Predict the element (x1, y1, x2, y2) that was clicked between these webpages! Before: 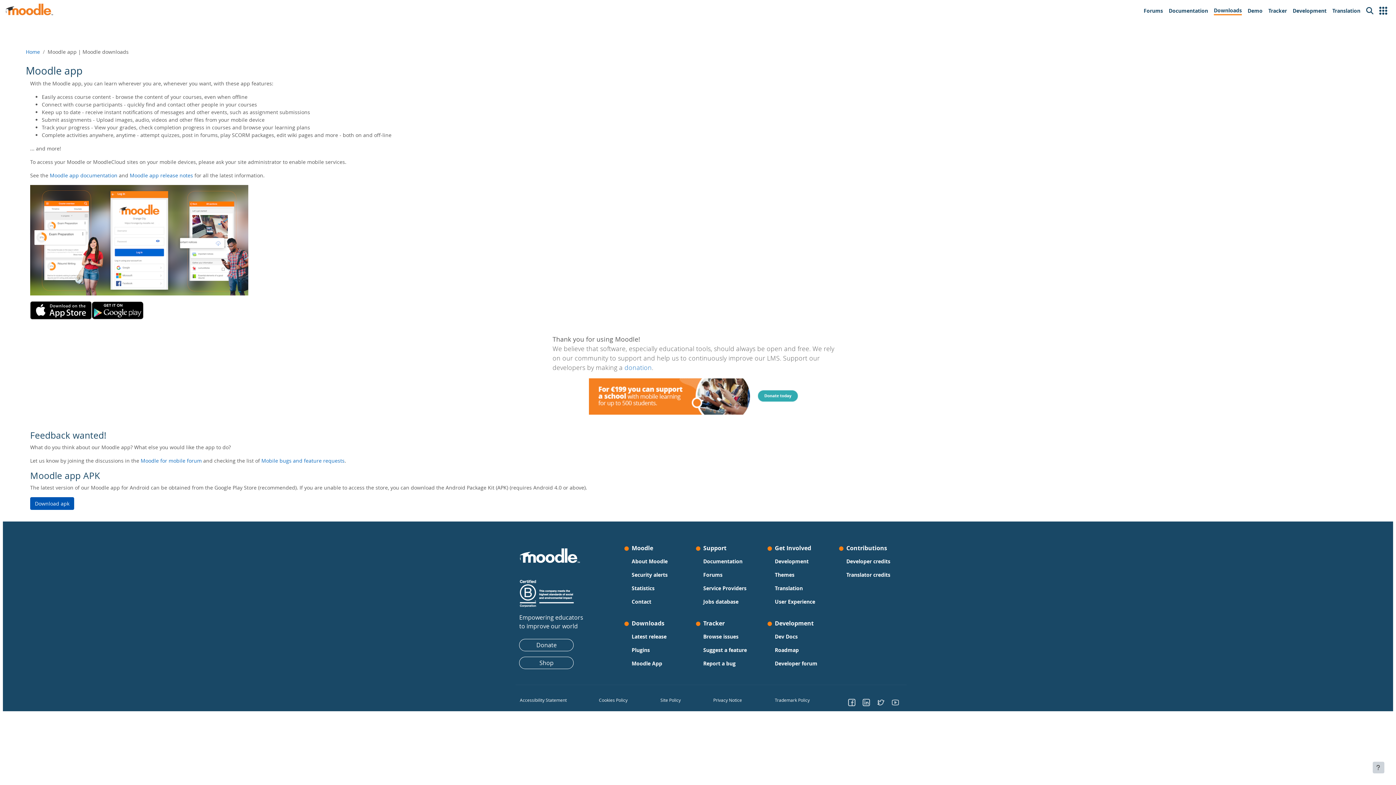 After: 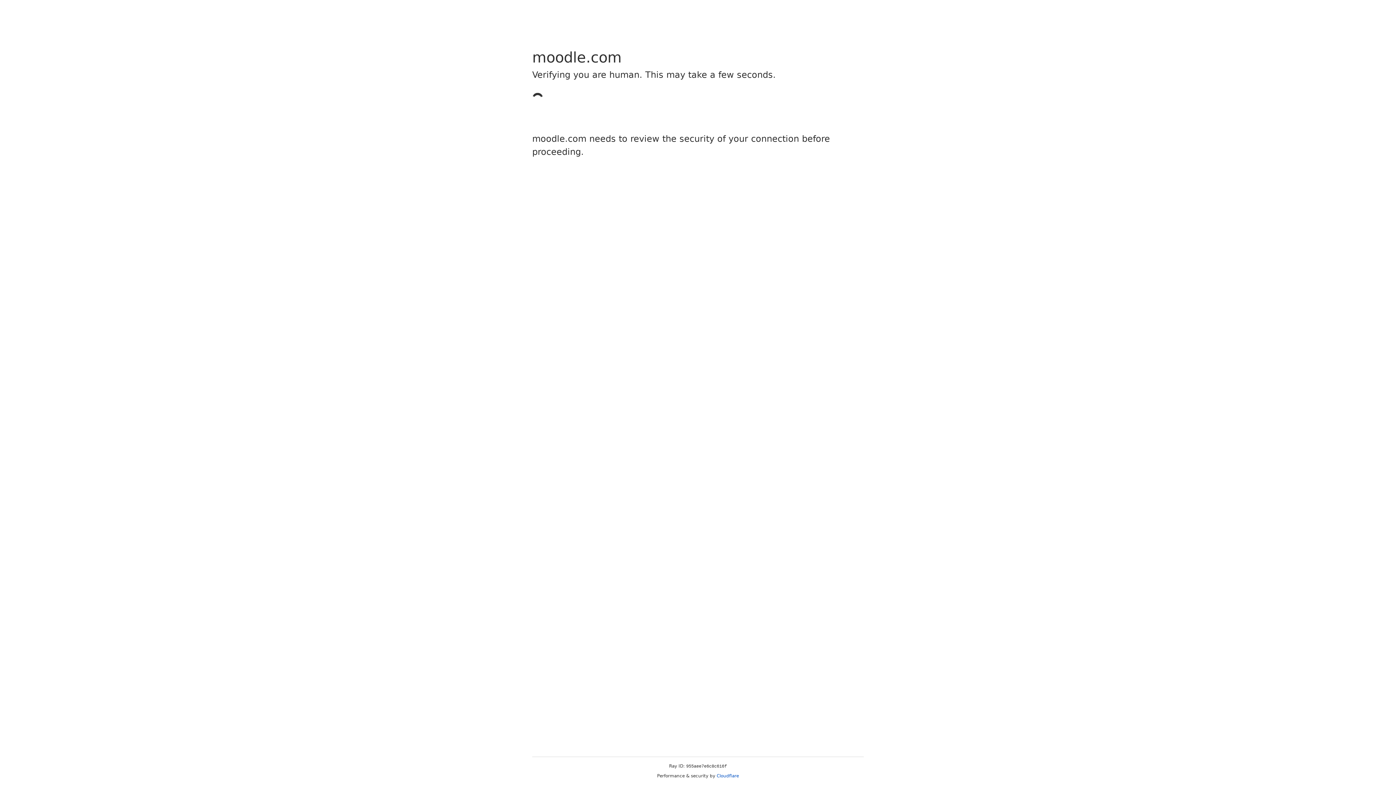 Action: label: Service Providers bbox: (703, 583, 746, 593)